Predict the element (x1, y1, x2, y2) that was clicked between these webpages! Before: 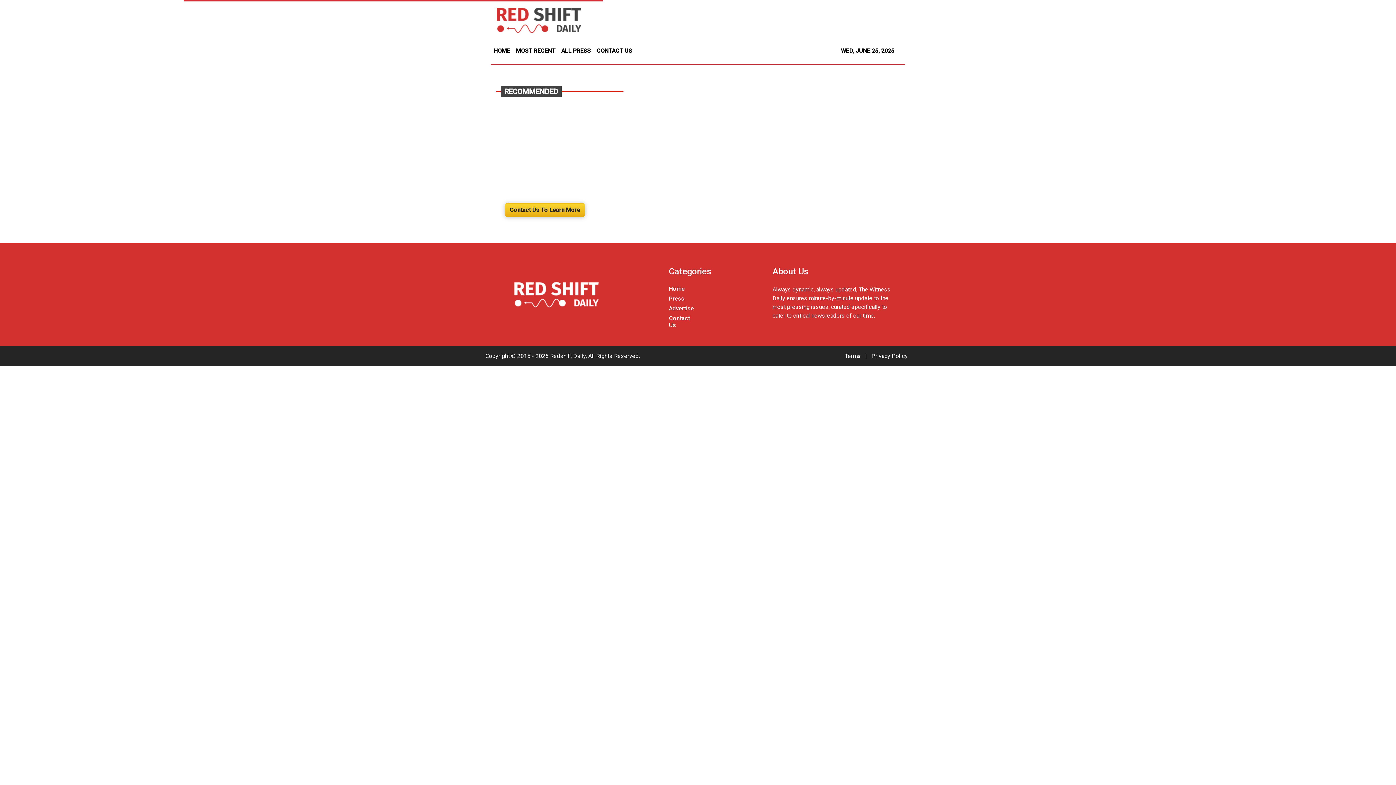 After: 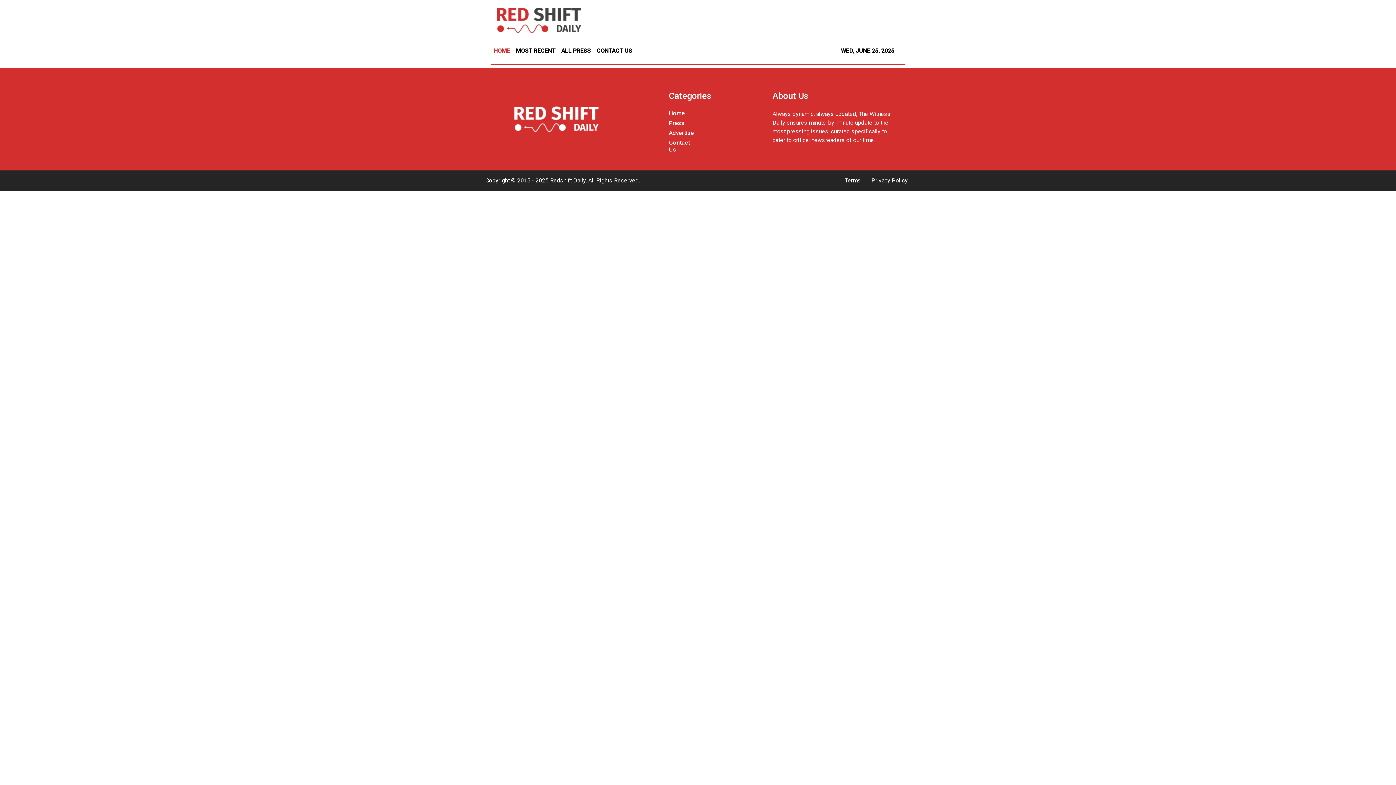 Action: bbox: (669, 153, 685, 160) label: Home